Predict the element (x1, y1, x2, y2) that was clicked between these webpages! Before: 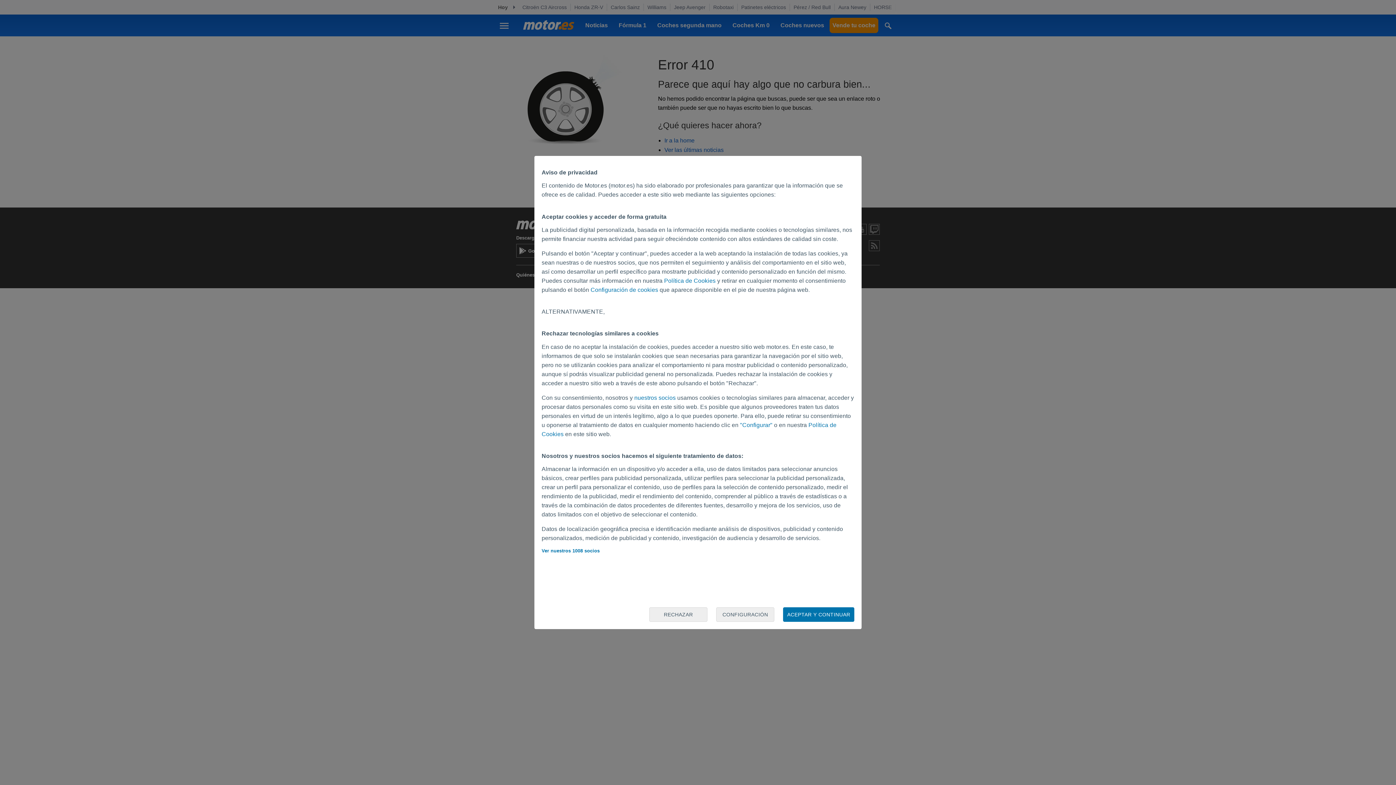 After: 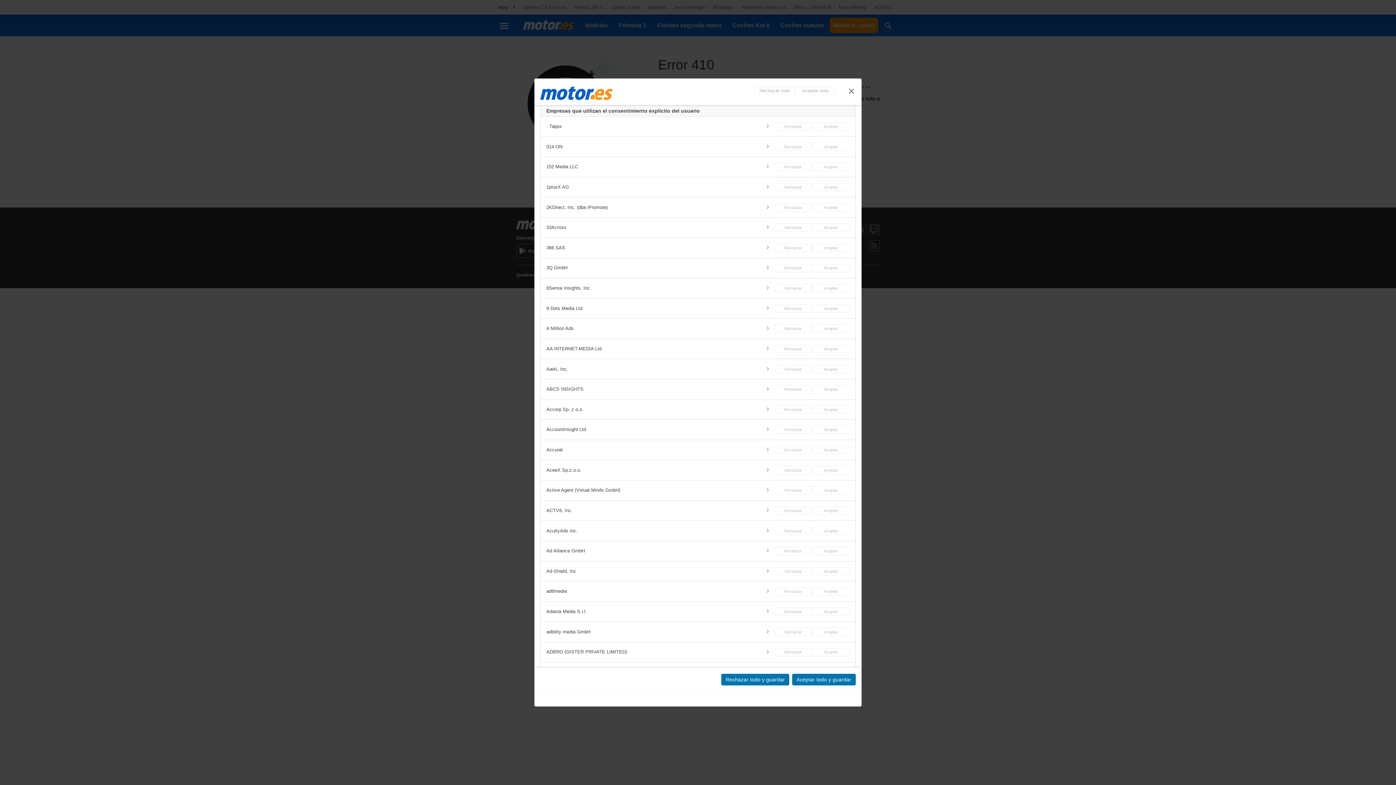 Action: label: nuestros socios bbox: (634, 394, 675, 400)